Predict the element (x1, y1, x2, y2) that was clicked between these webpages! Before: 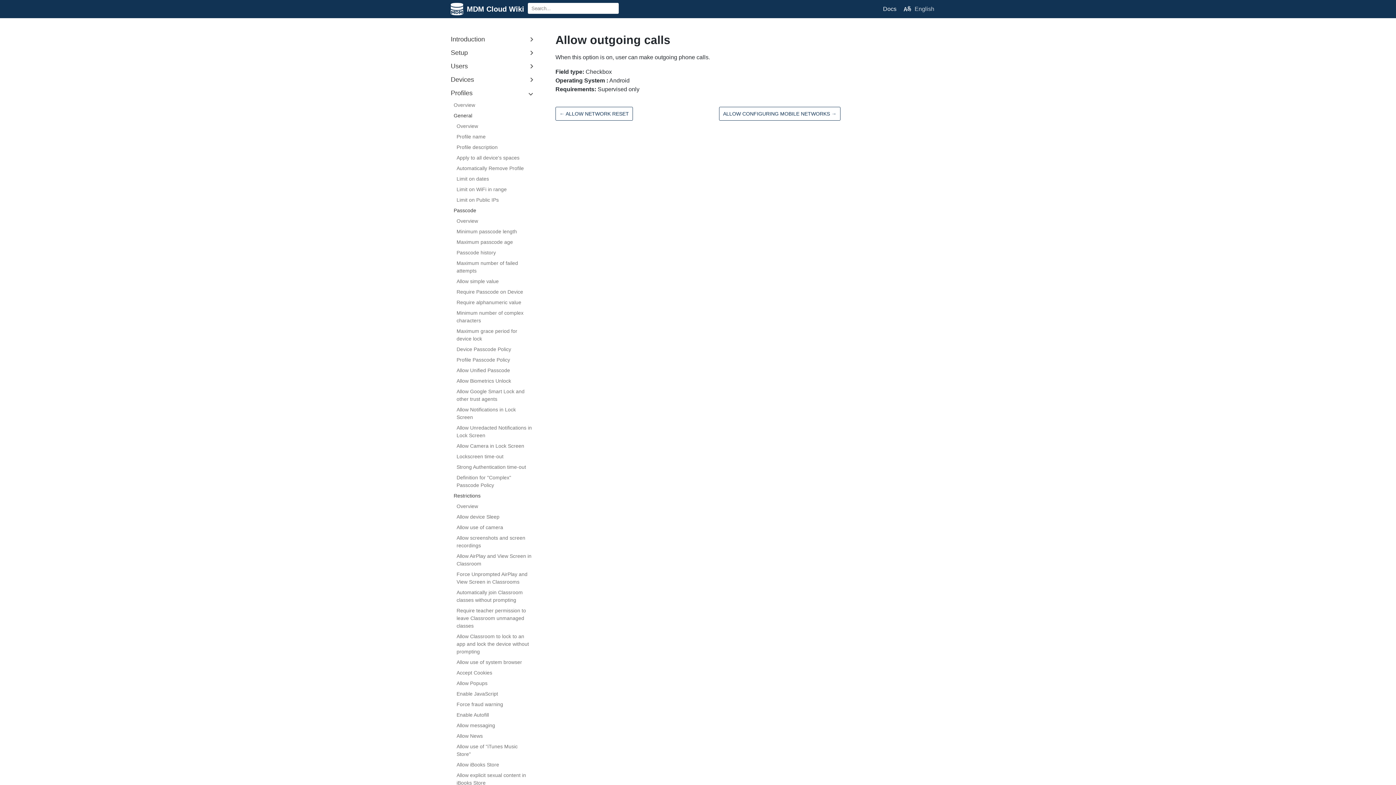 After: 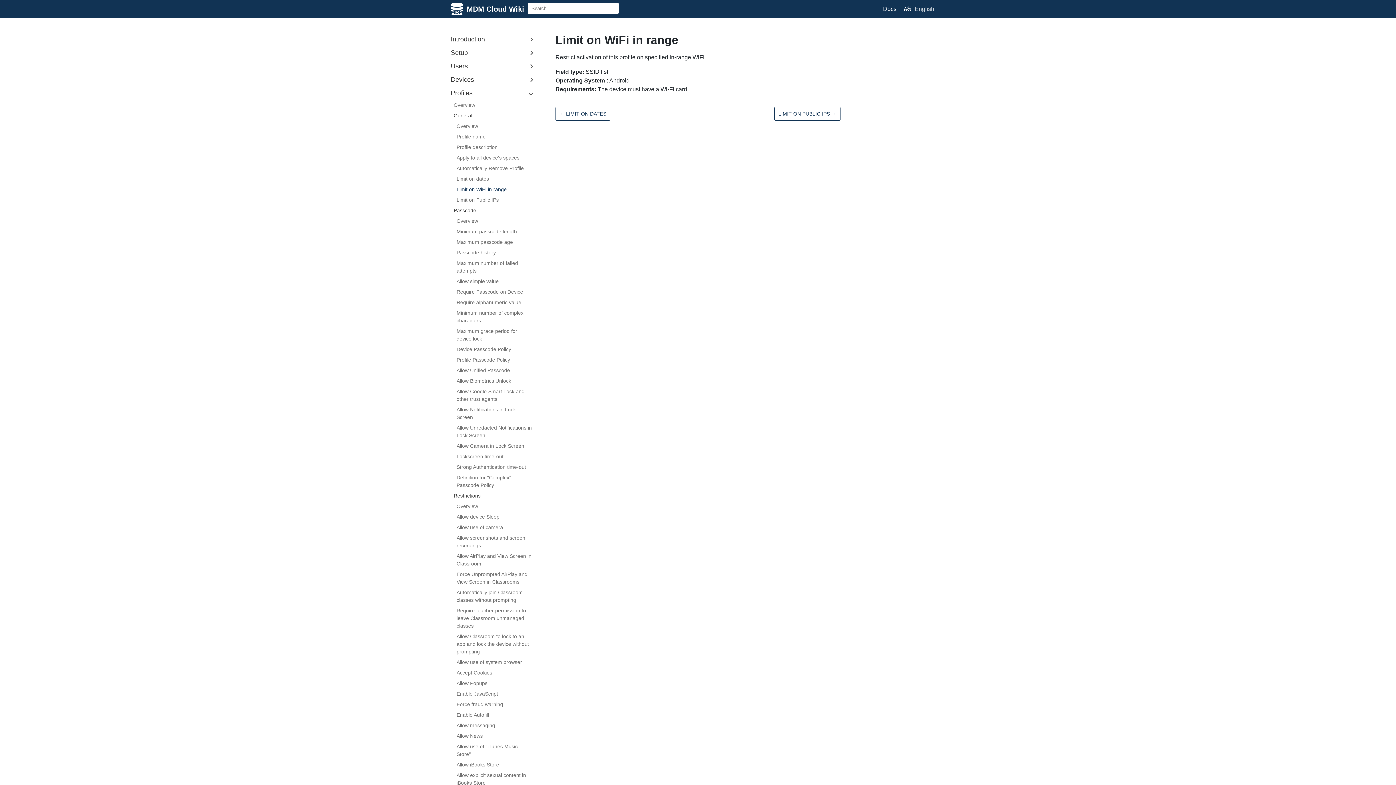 Action: bbox: (456, 184, 532, 194) label: Limit on WiFi in range